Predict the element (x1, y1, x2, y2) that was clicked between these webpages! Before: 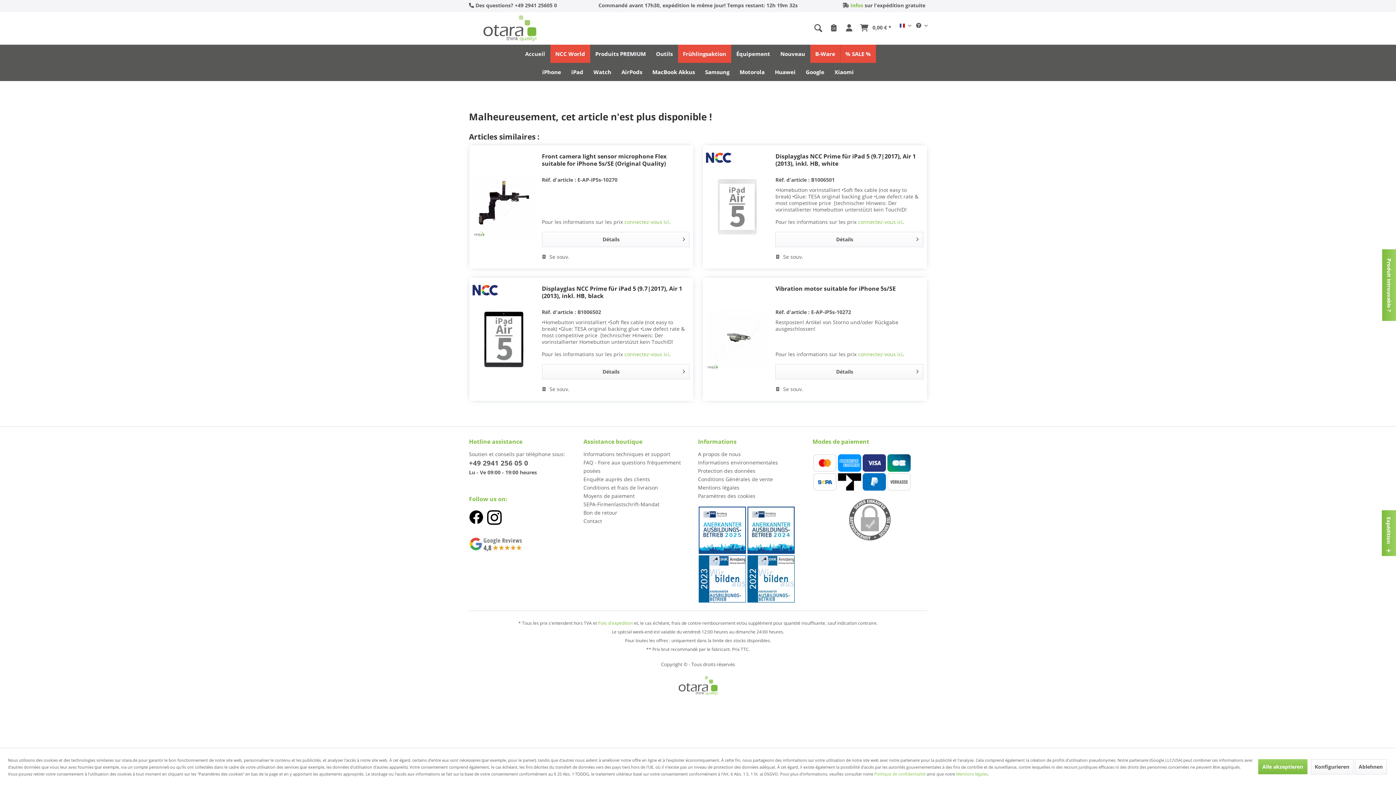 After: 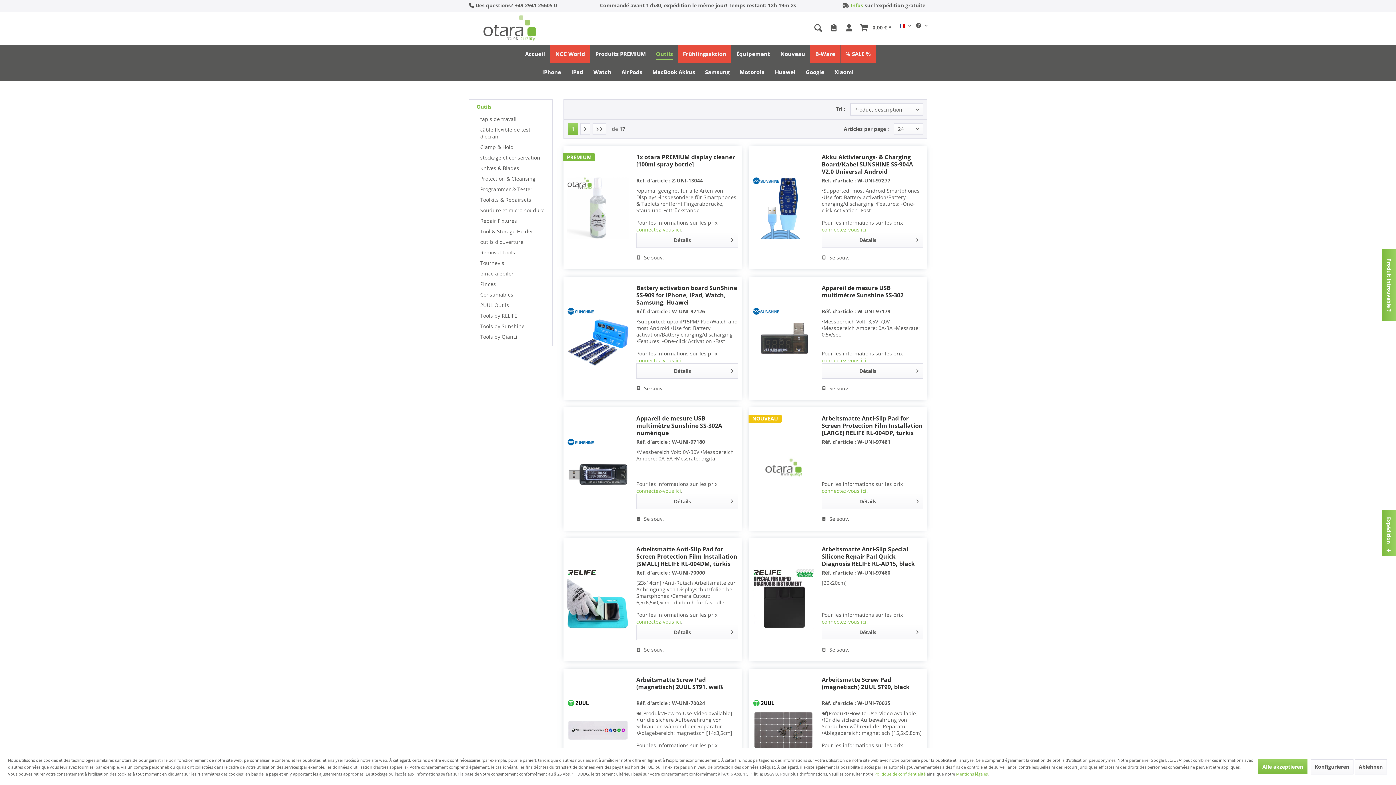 Action: label: Outils
Outils bbox: (651, 44, 678, 62)